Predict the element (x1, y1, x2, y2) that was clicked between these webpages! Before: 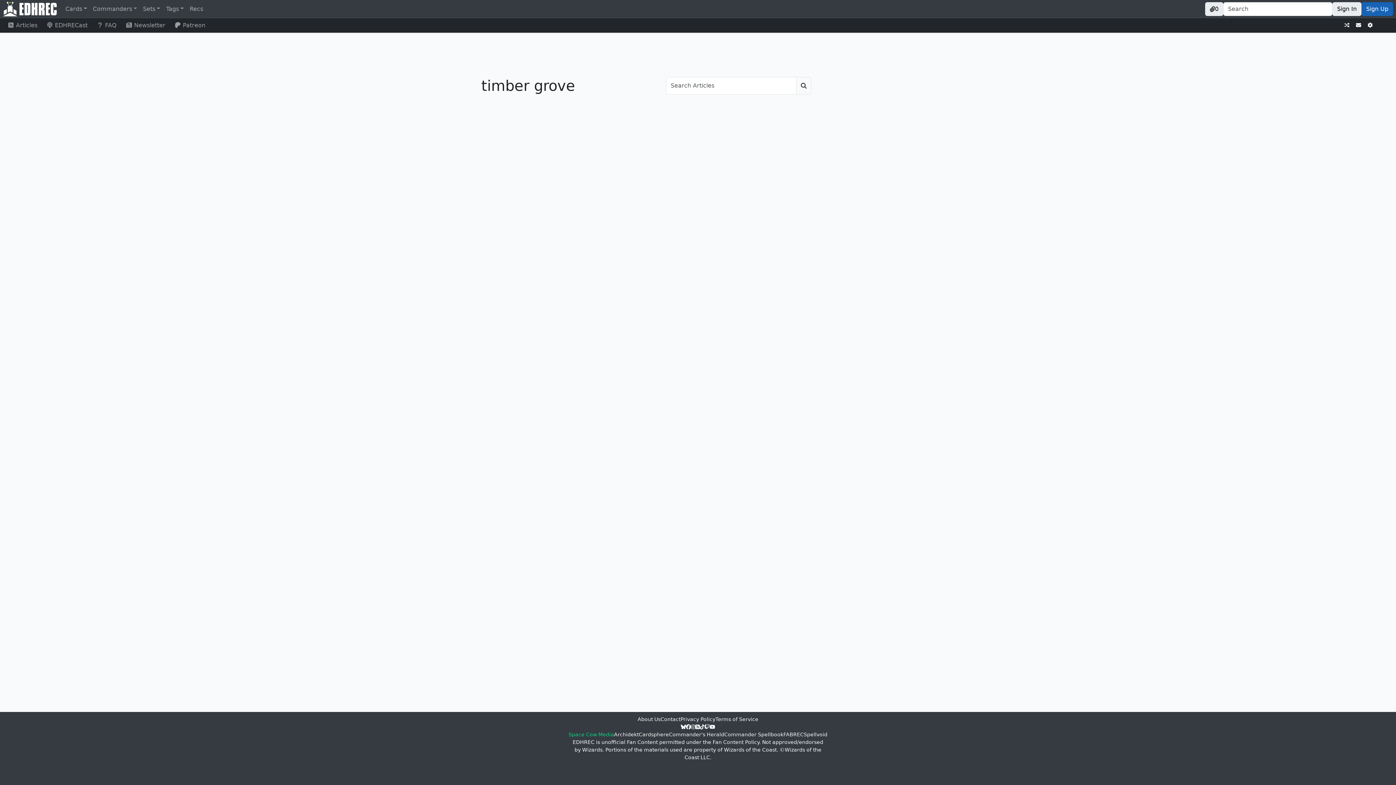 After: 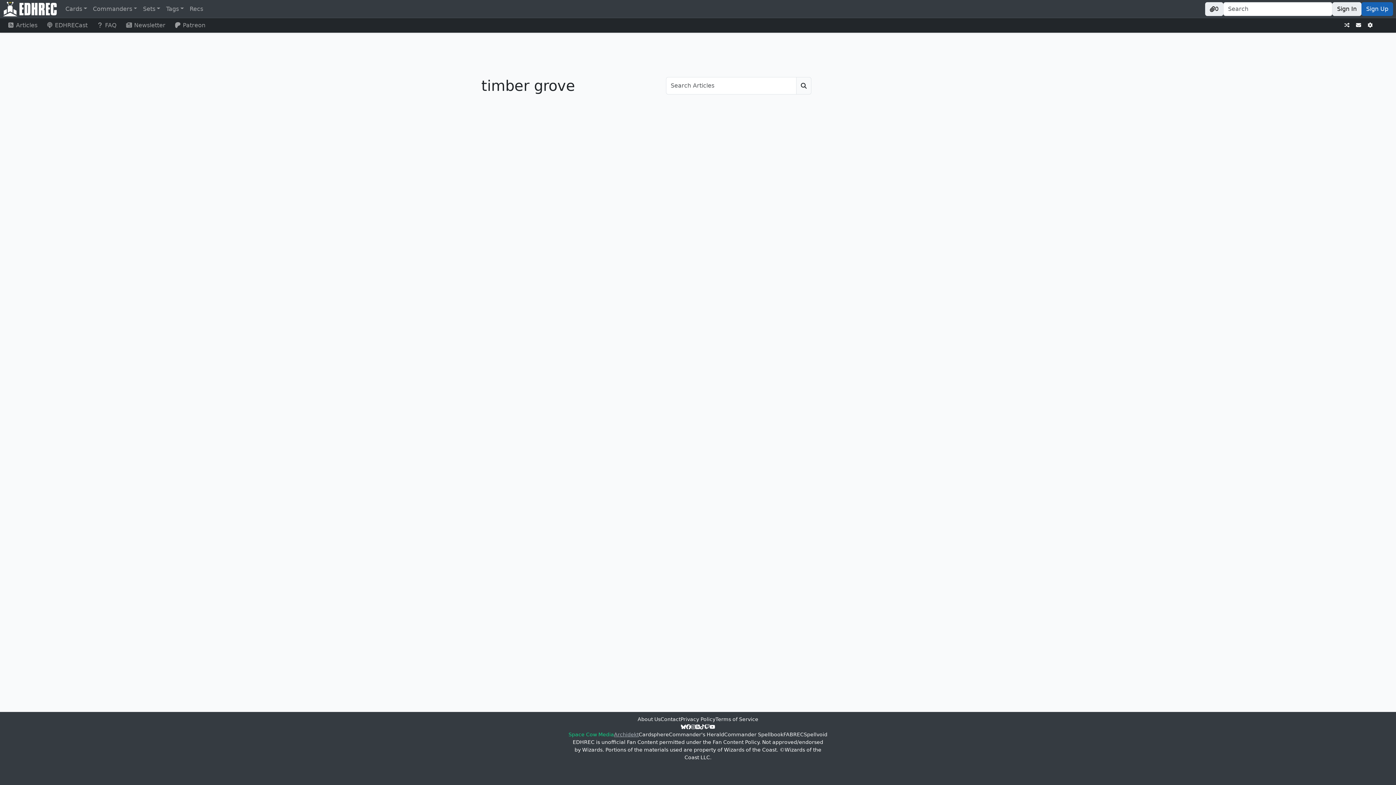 Action: bbox: (614, 731, 638, 738) label: Archidekt